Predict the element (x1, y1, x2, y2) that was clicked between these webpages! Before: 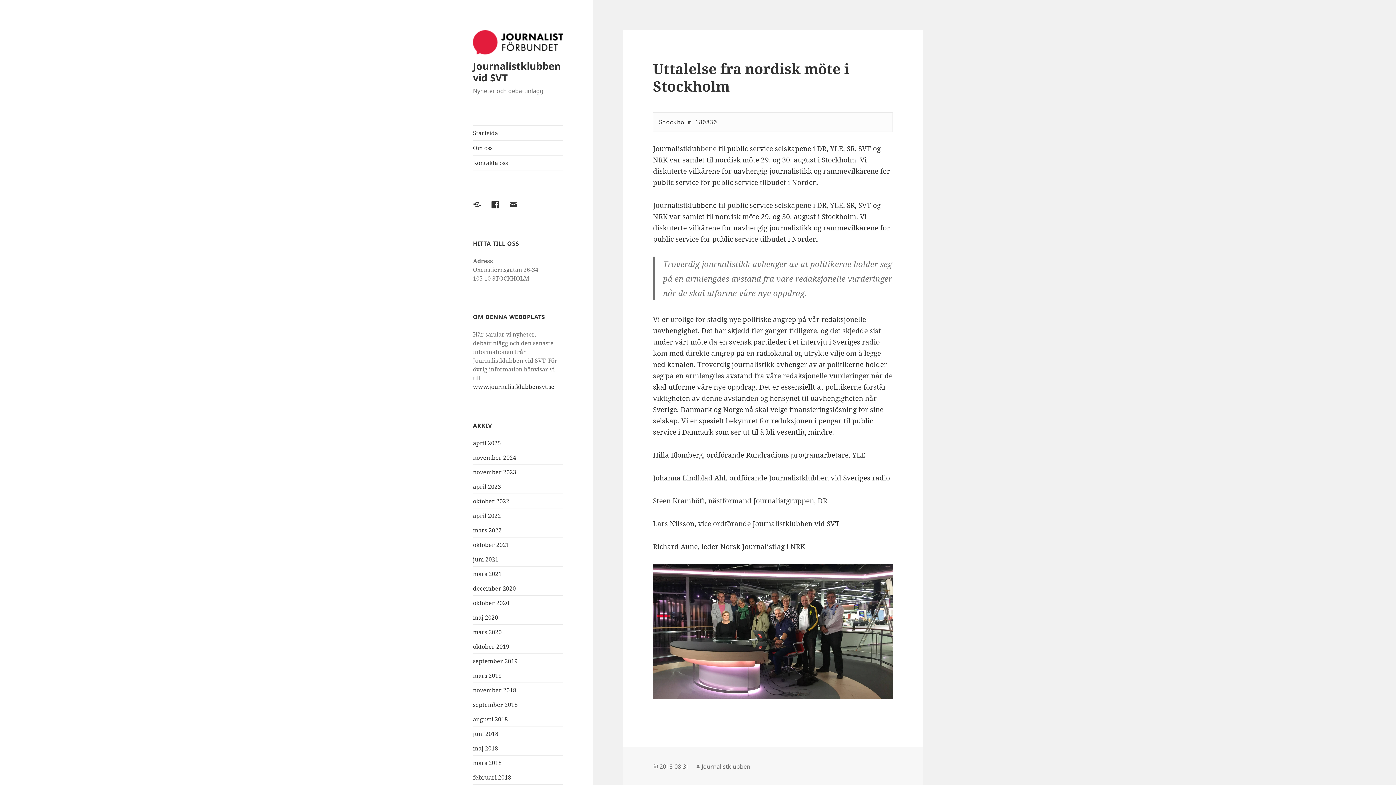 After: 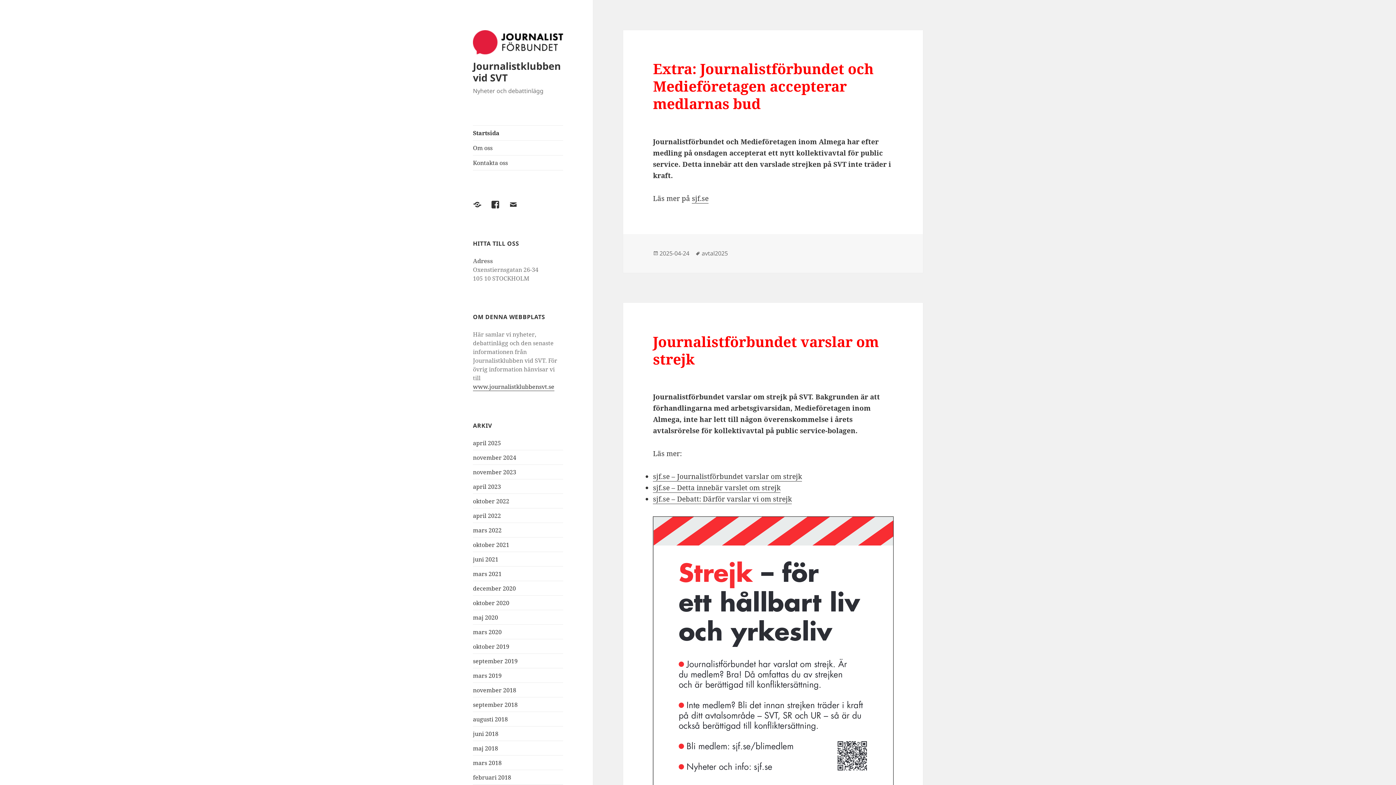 Action: label: Startsida bbox: (473, 125, 563, 140)